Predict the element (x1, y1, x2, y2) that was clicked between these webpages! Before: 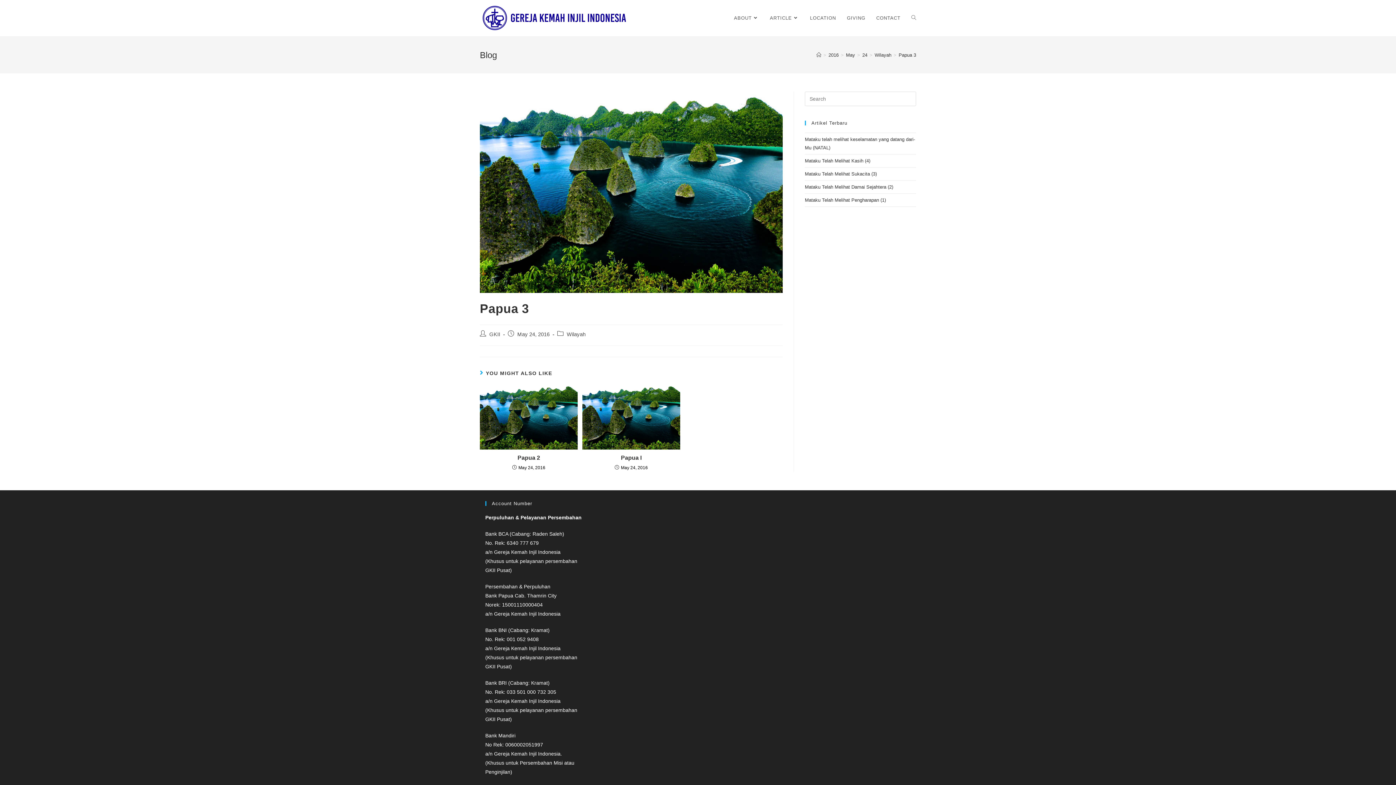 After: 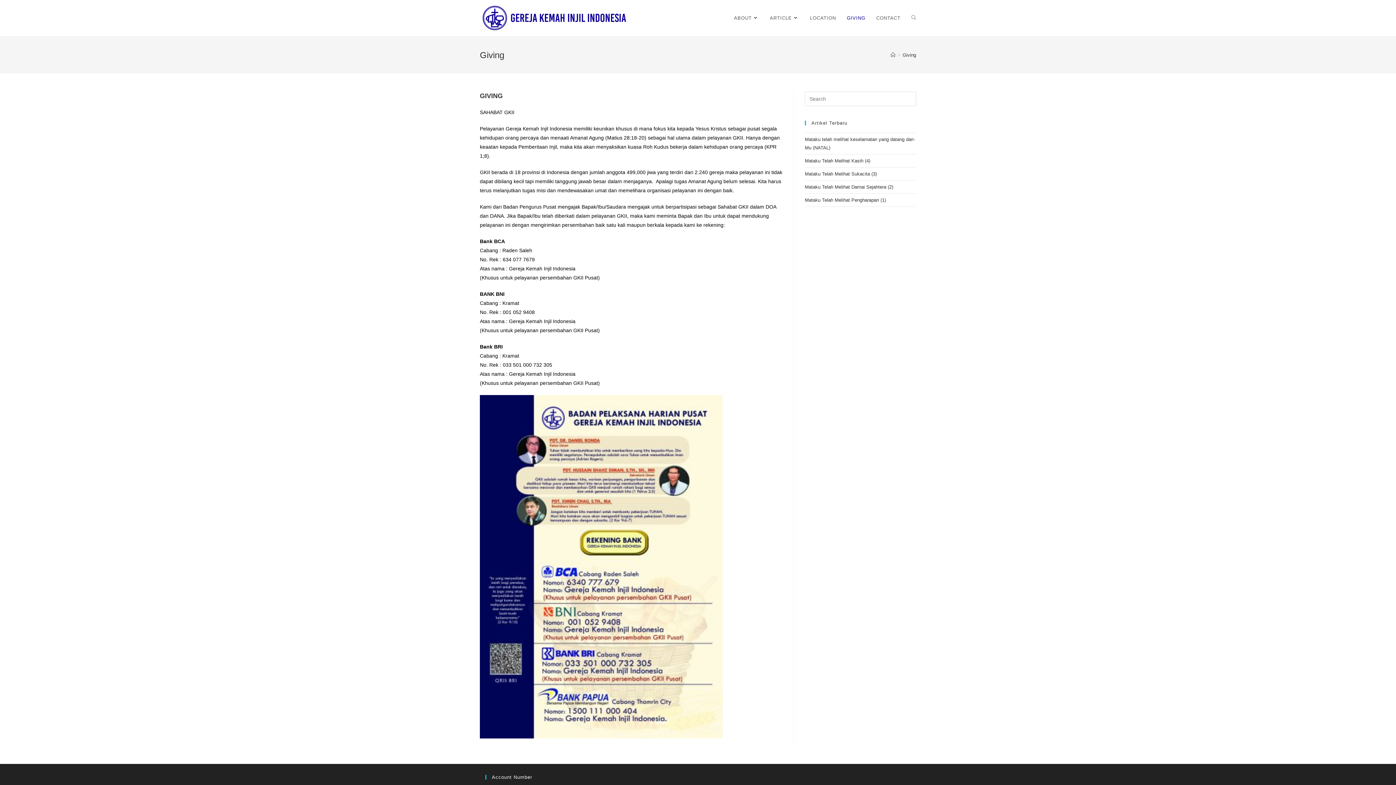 Action: label: GIVING bbox: (841, 0, 871, 36)